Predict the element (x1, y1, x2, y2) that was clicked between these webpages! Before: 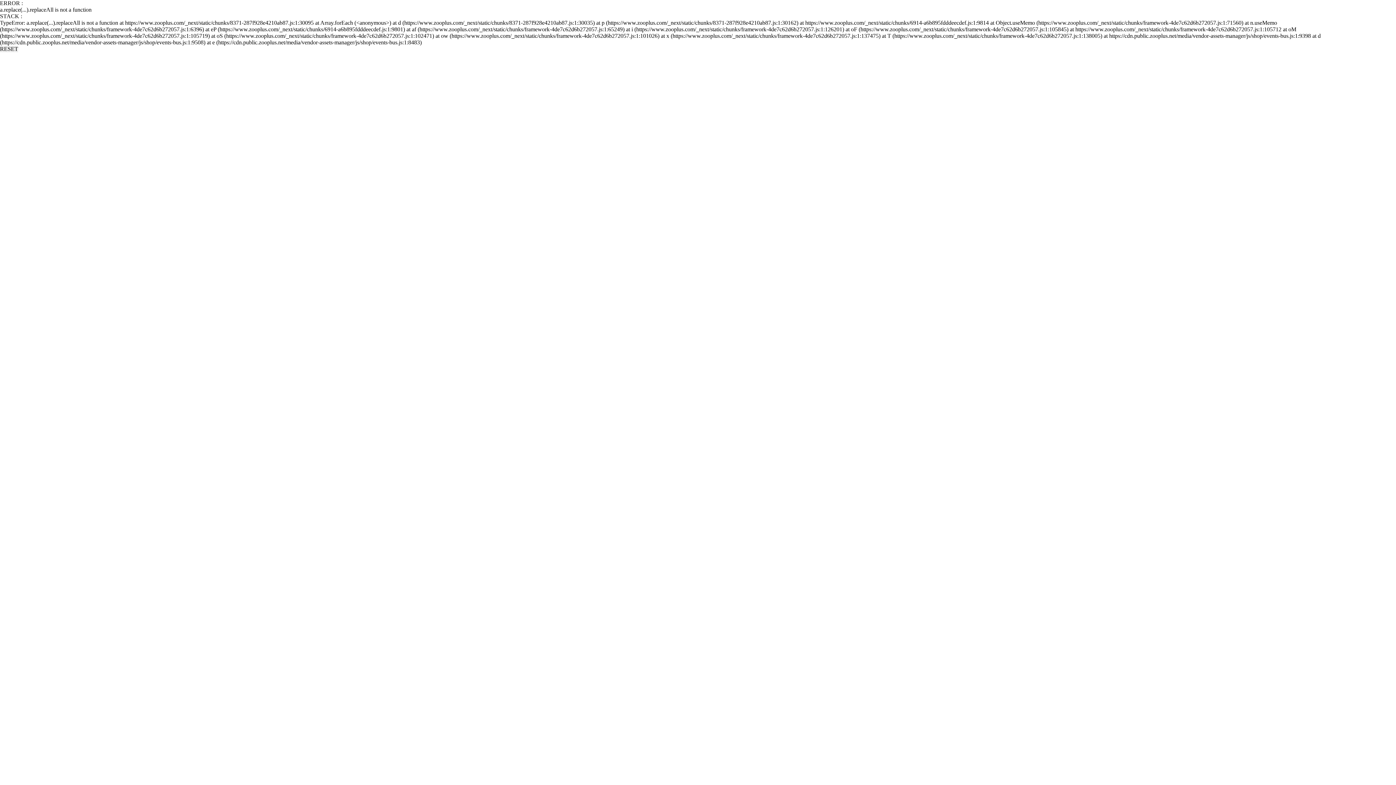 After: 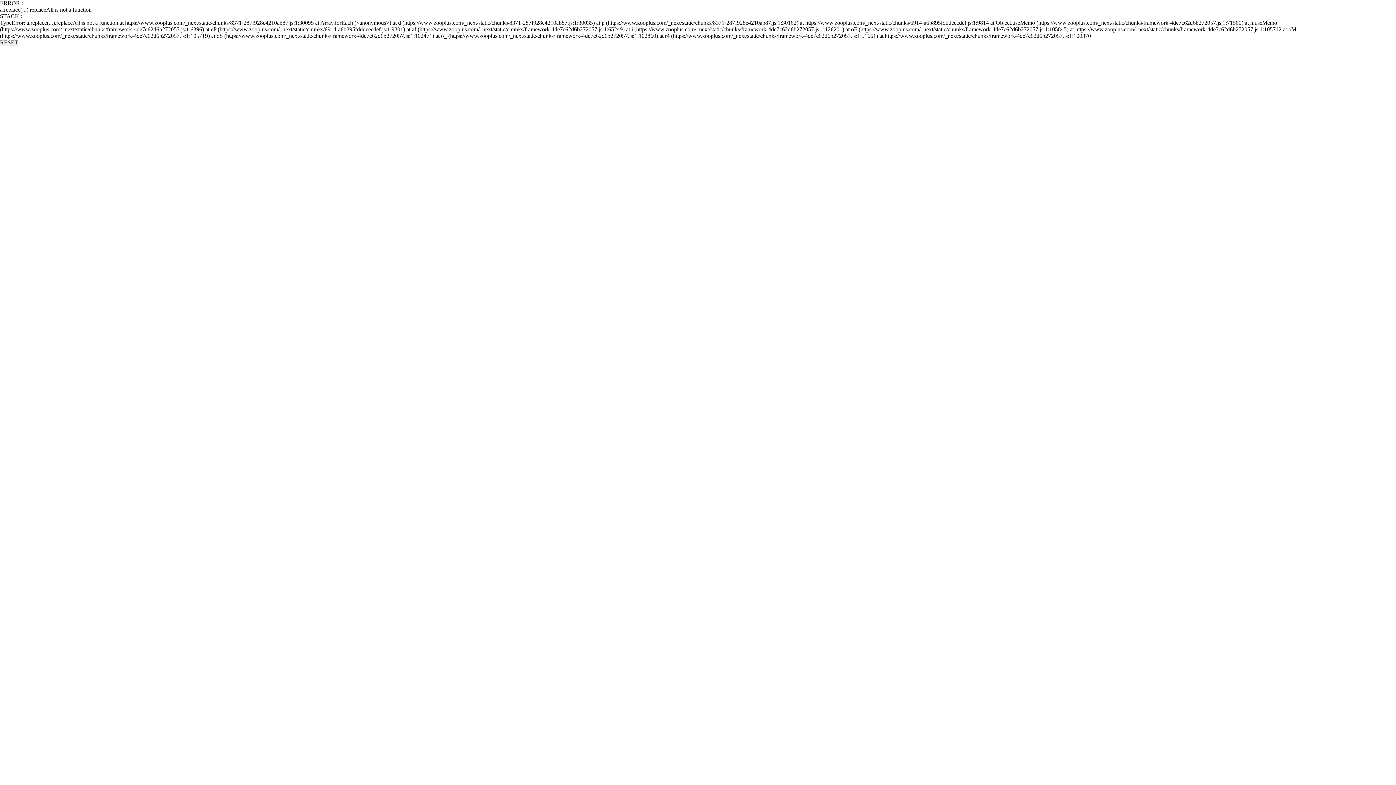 Action: label: RESET bbox: (0, 45, 18, 52)